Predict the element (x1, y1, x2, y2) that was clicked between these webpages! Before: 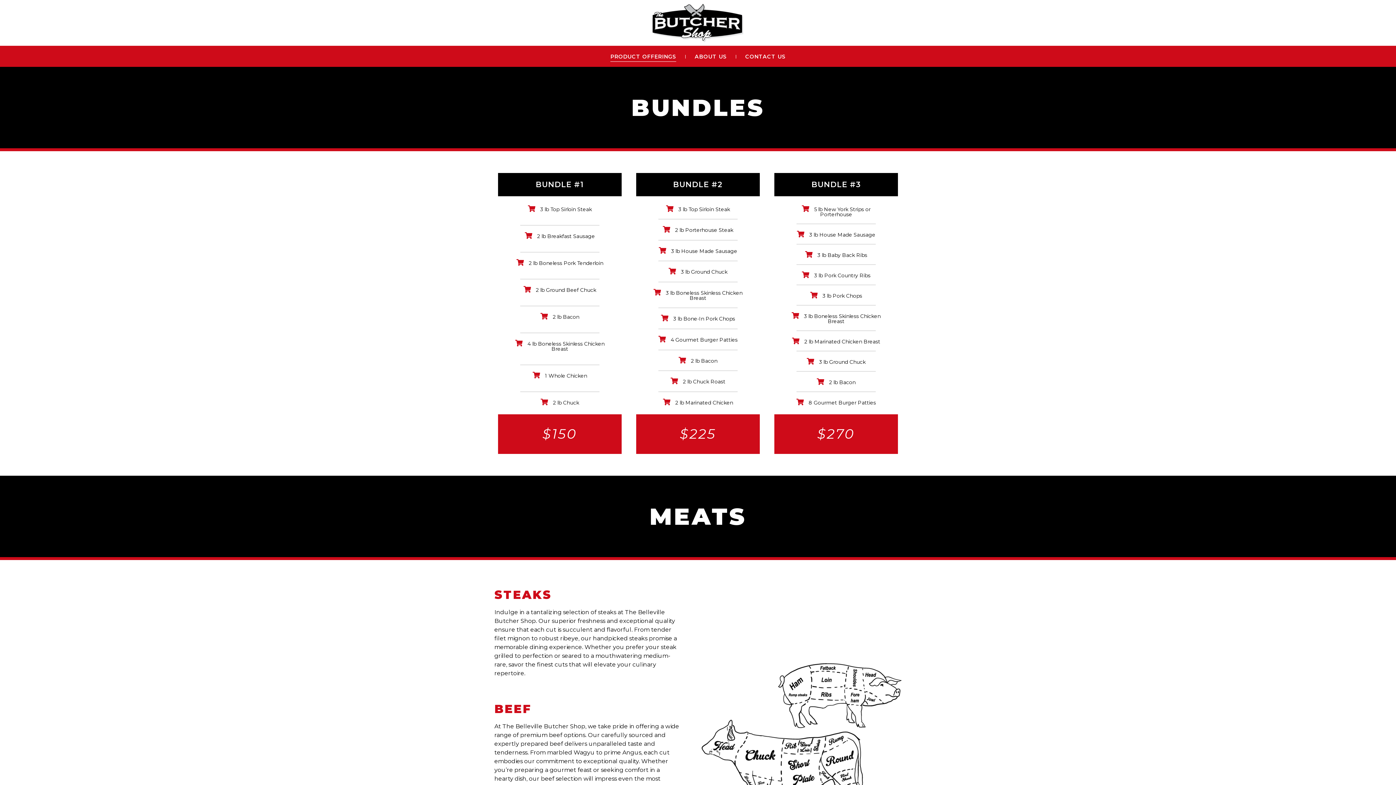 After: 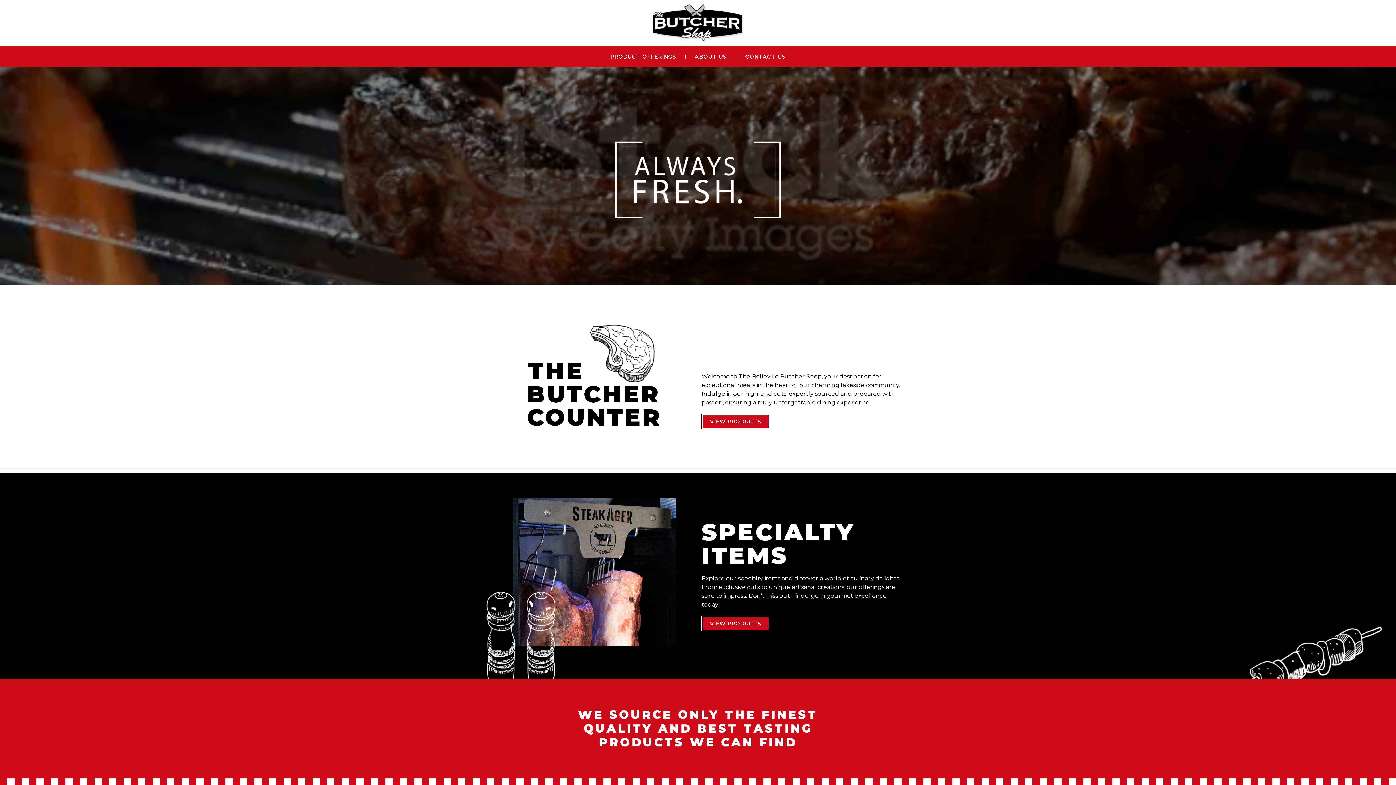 Action: bbox: (652, 3, 743, 42)